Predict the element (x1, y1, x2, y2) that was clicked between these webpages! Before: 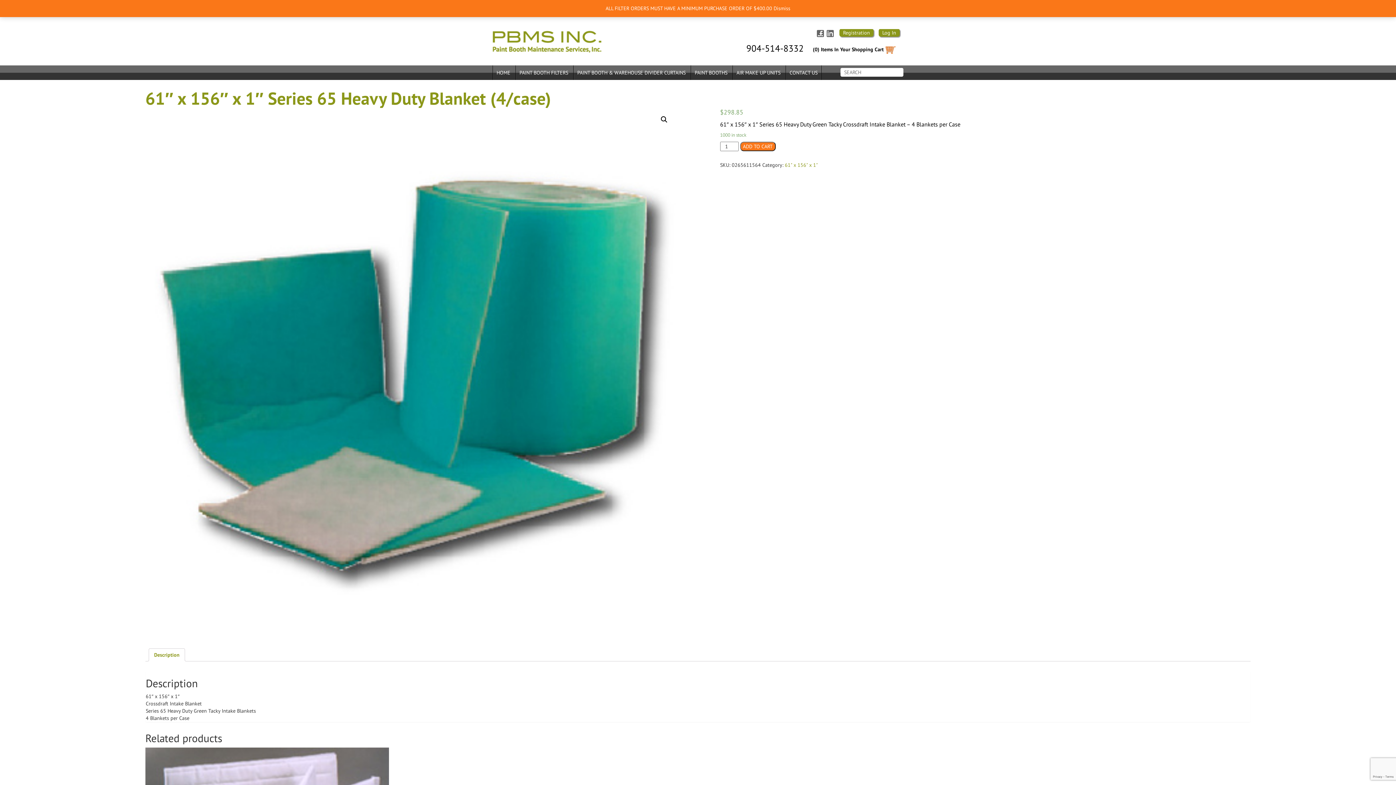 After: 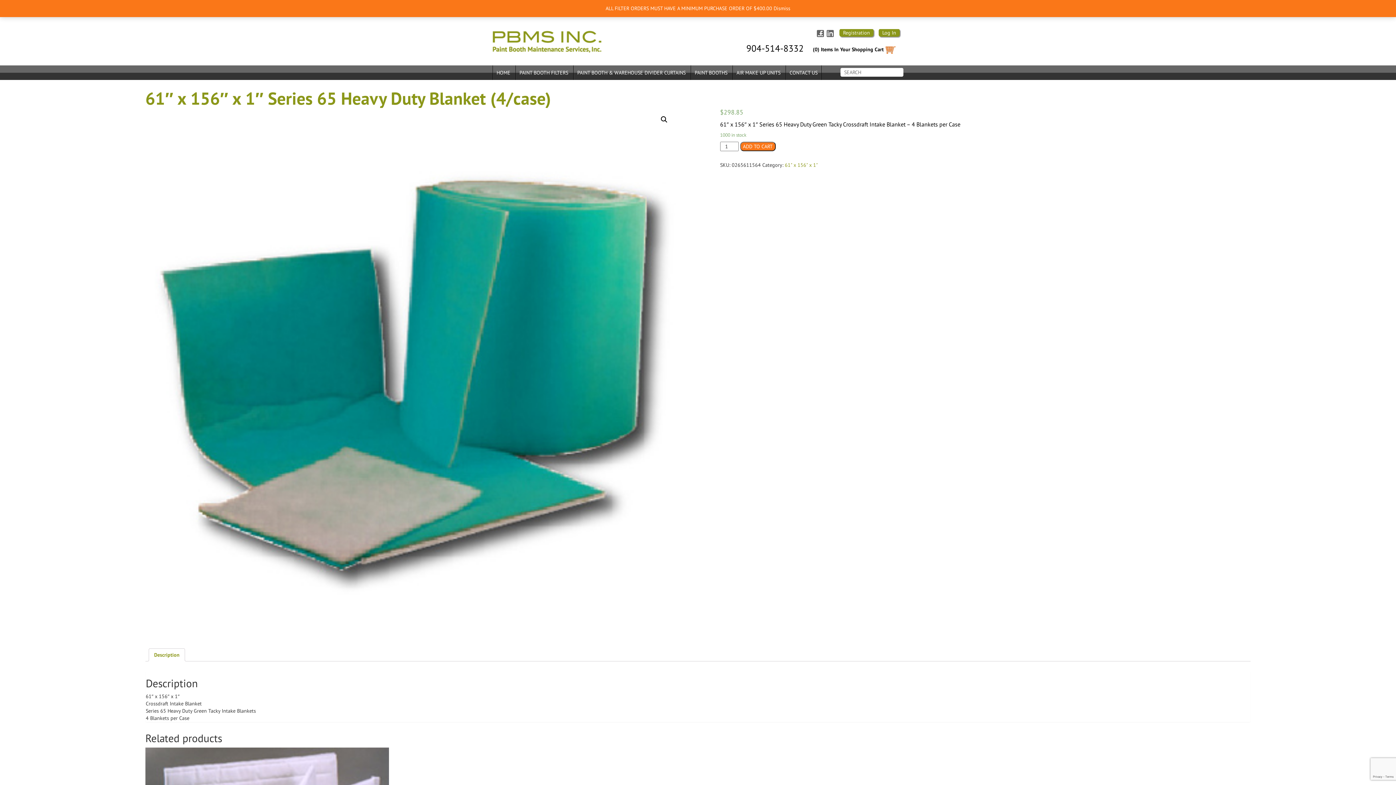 Action: bbox: (816, 31, 824, 37)